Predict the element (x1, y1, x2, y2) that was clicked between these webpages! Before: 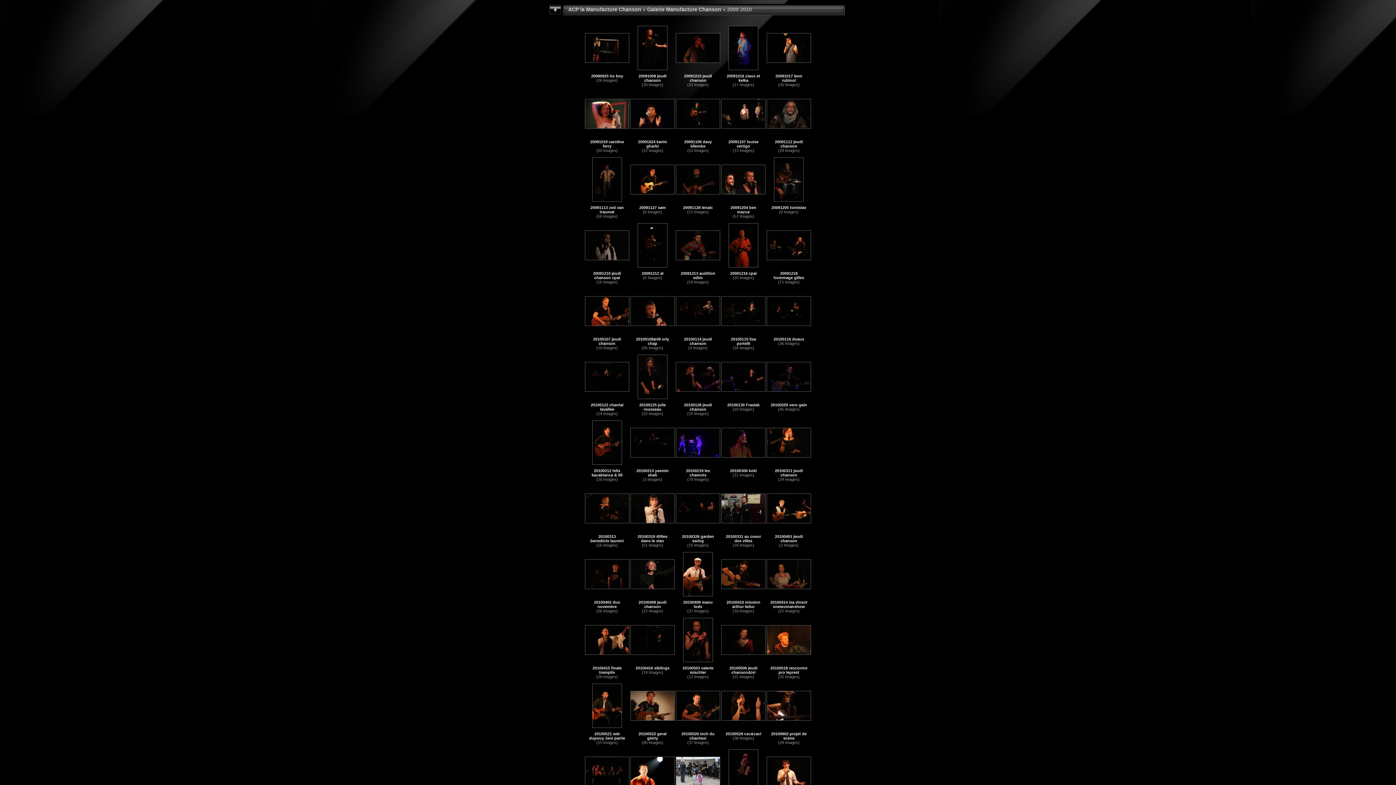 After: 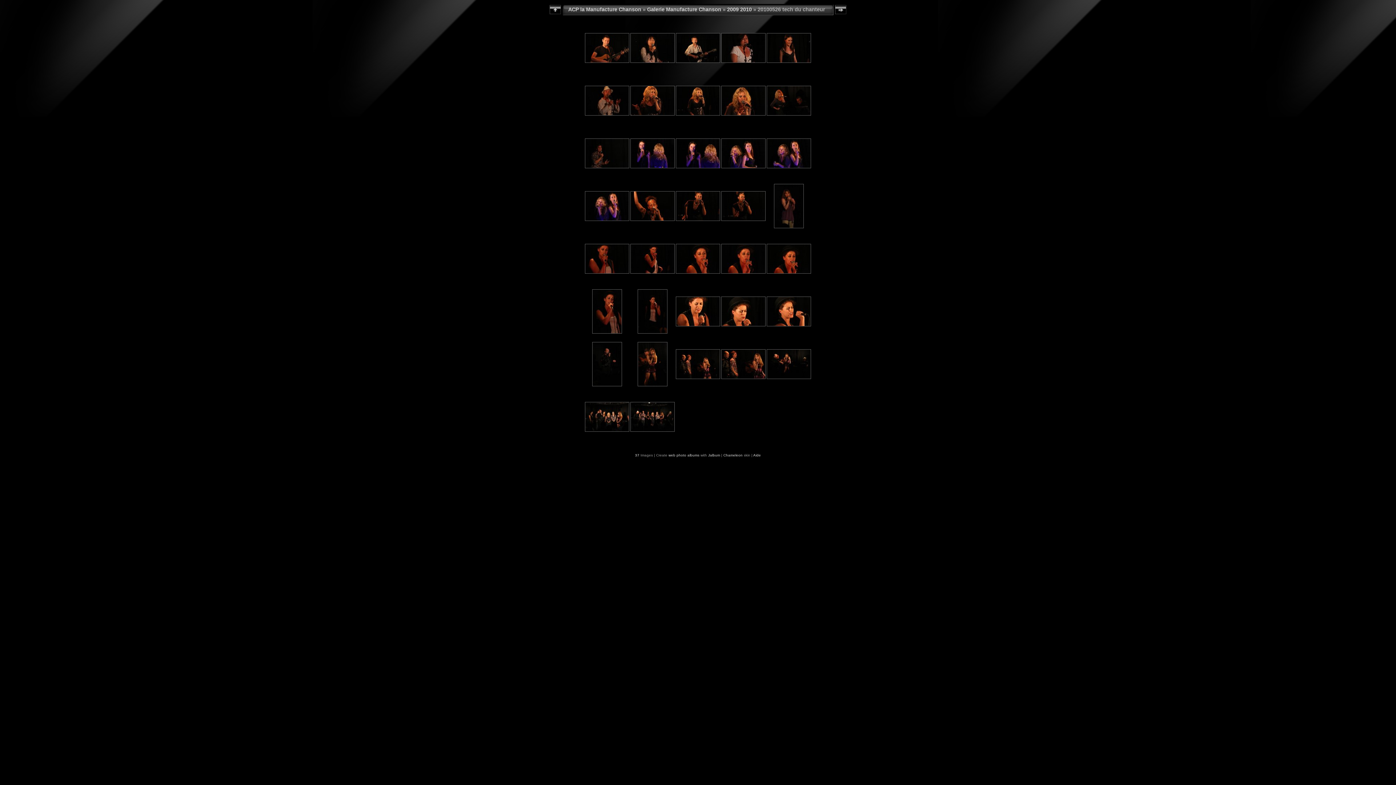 Action: bbox: (681, 732, 714, 740) label: 20100526 tech du chanteur